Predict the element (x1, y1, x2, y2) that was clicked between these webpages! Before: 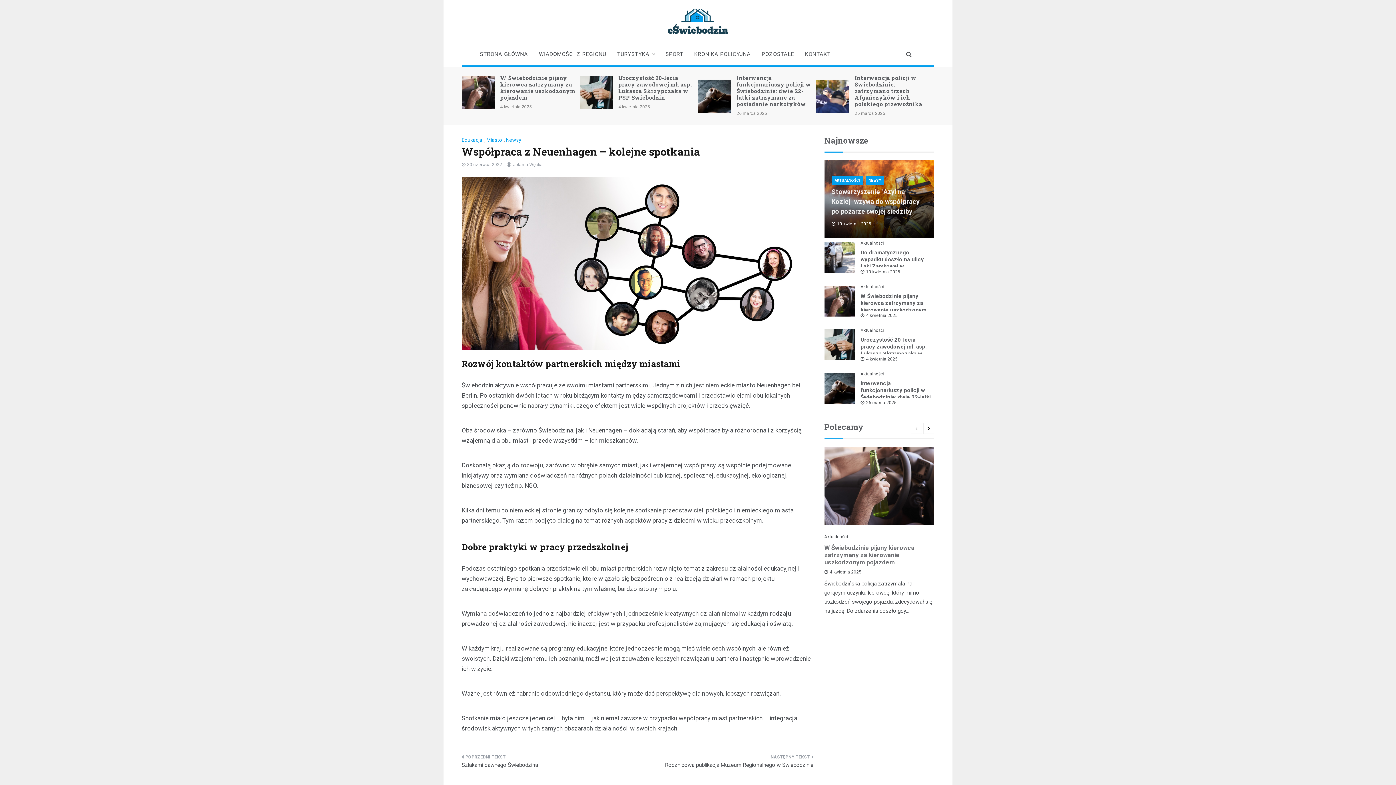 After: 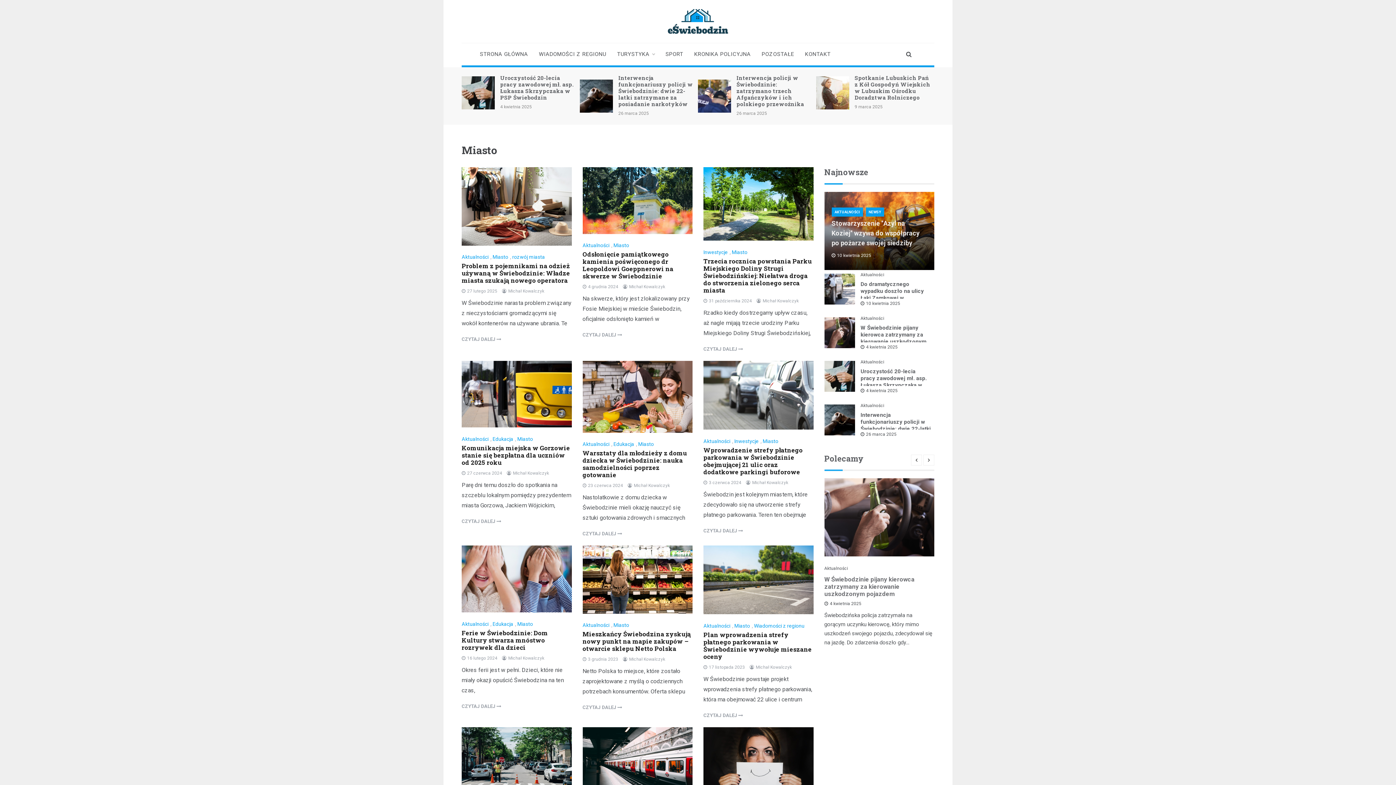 Action: bbox: (486, 136, 504, 142) label: Miasto